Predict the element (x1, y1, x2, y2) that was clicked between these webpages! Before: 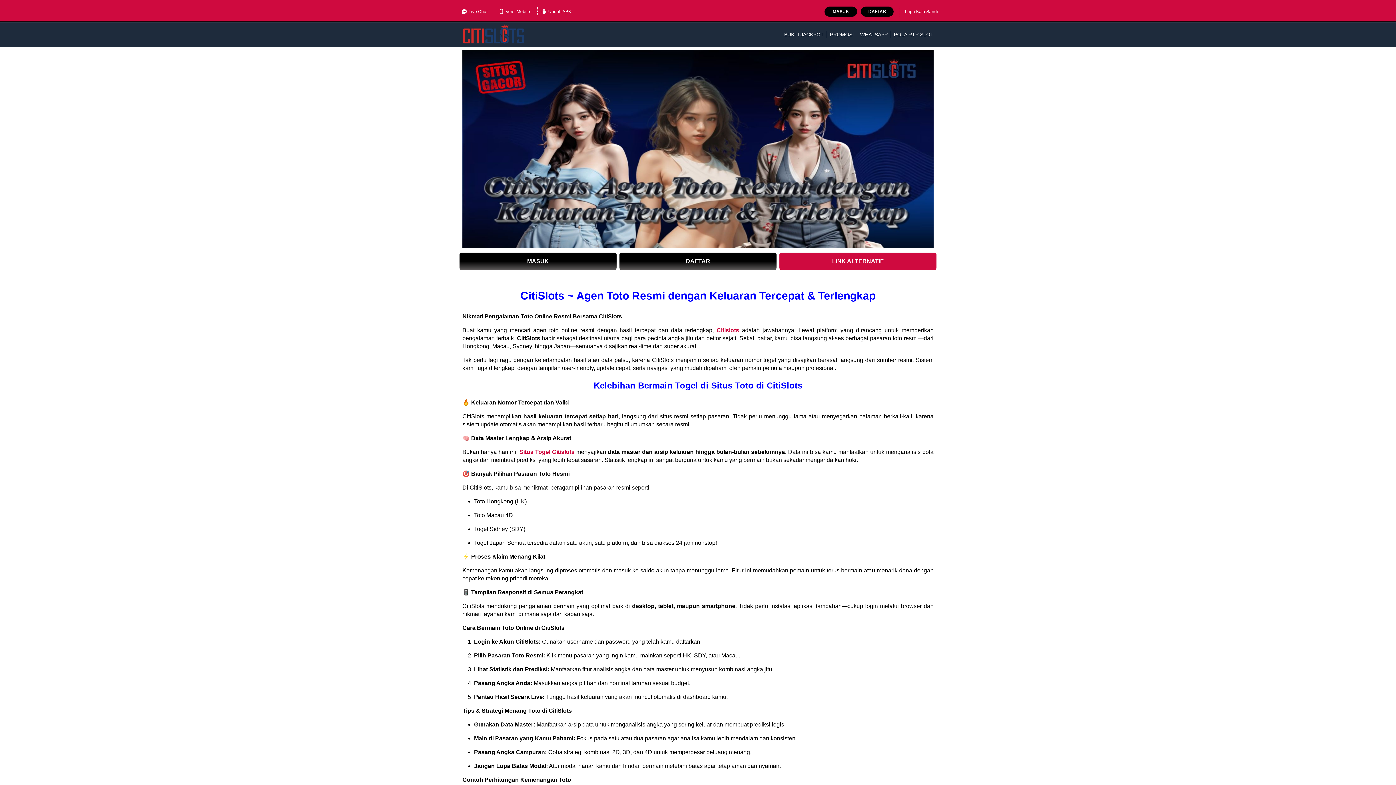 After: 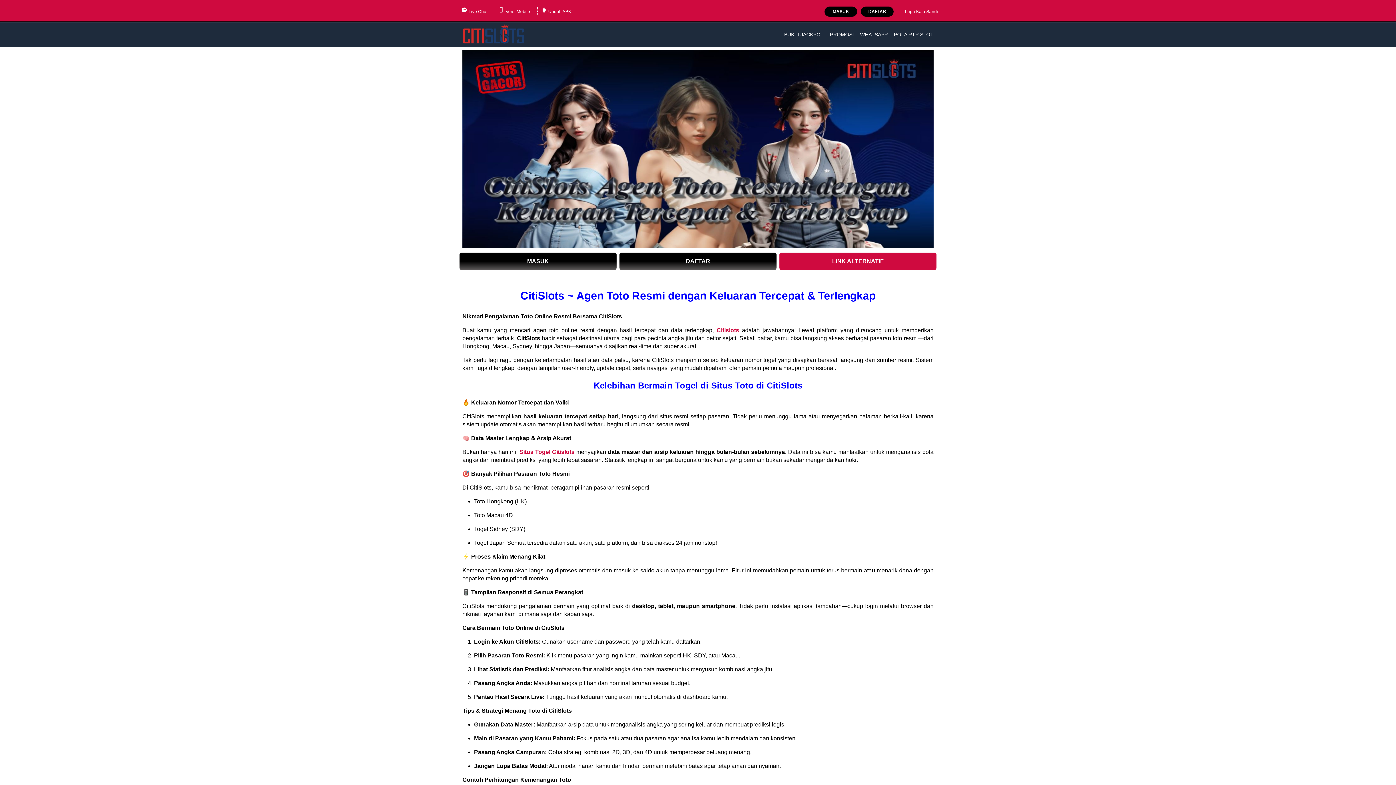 Action: bbox: (860, 31, 888, 37) label: WHATSAPP